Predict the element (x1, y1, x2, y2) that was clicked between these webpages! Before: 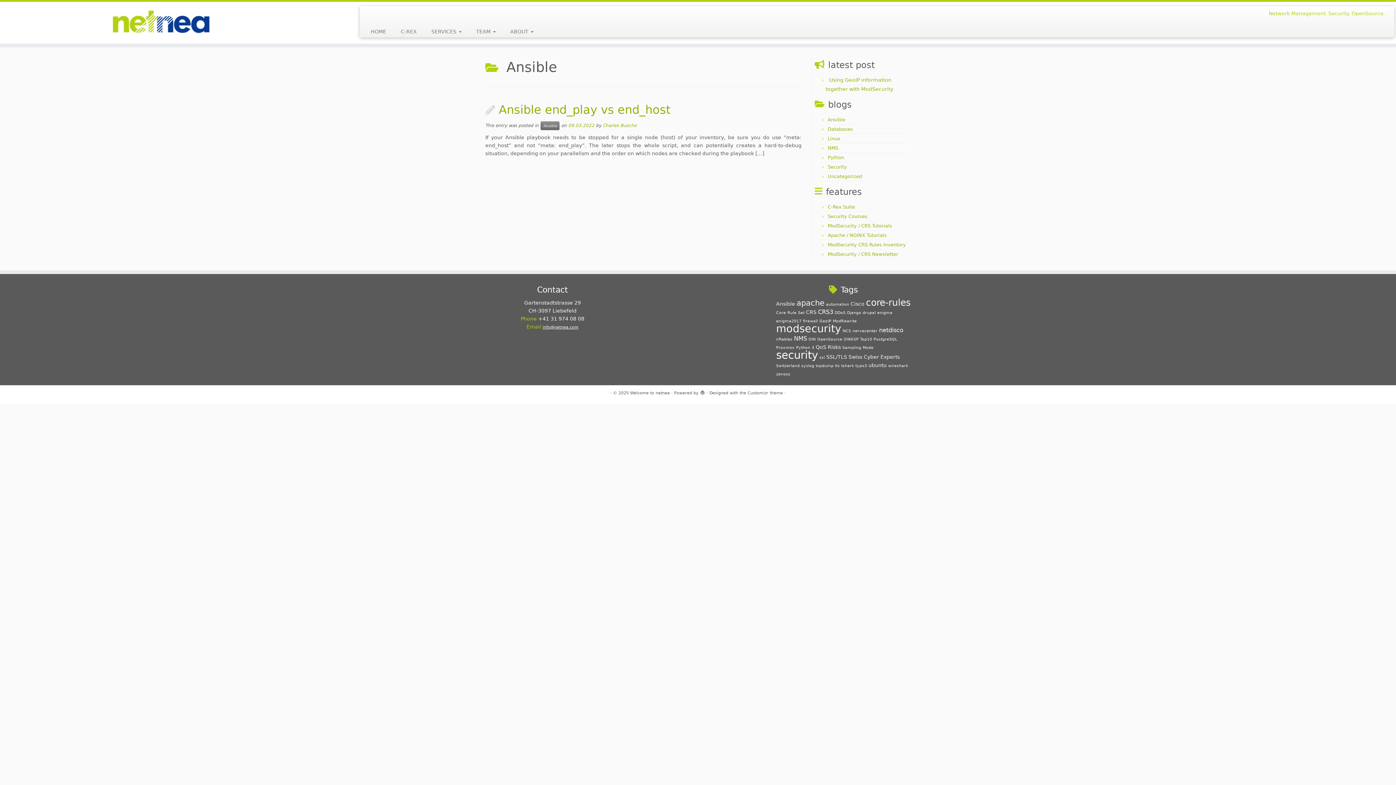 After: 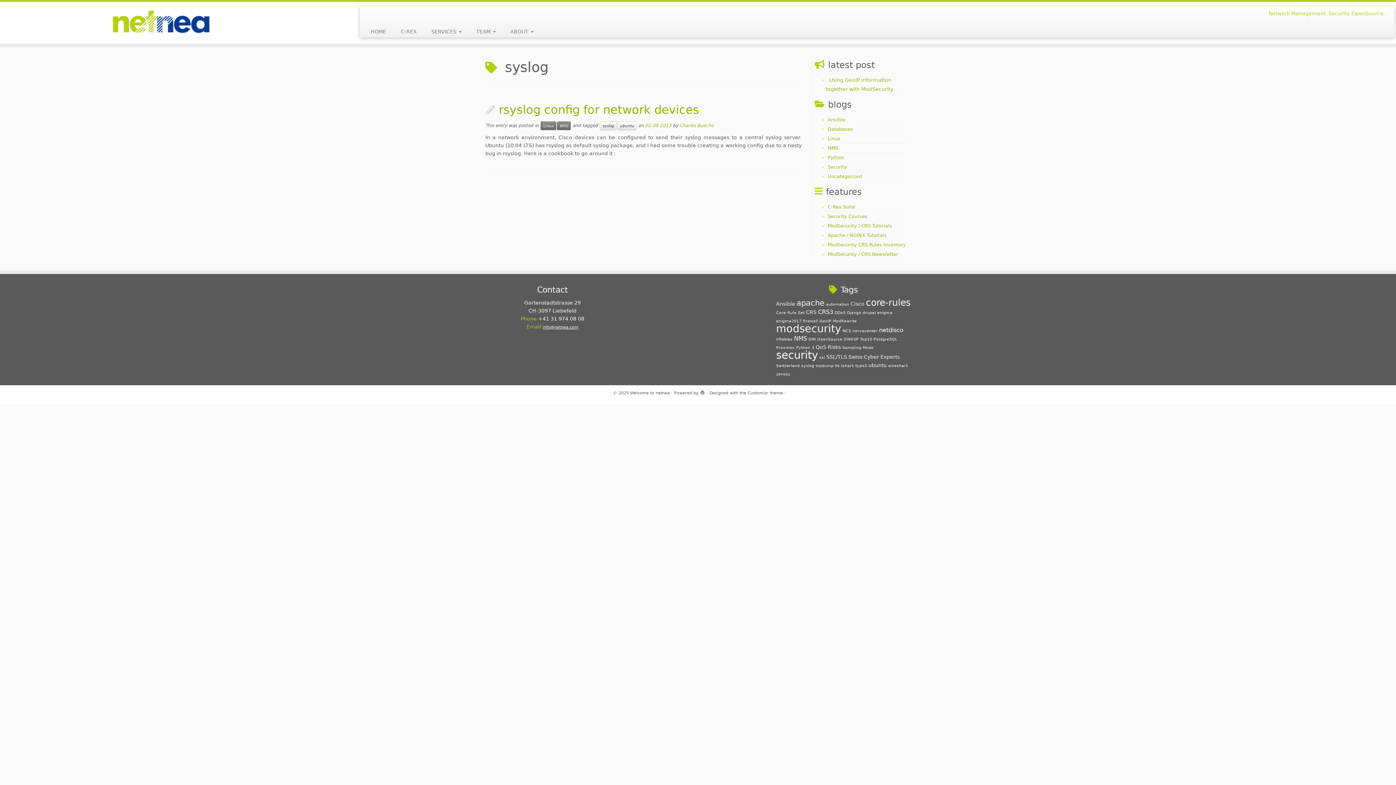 Action: bbox: (801, 363, 814, 368) label: syslog (1 item)